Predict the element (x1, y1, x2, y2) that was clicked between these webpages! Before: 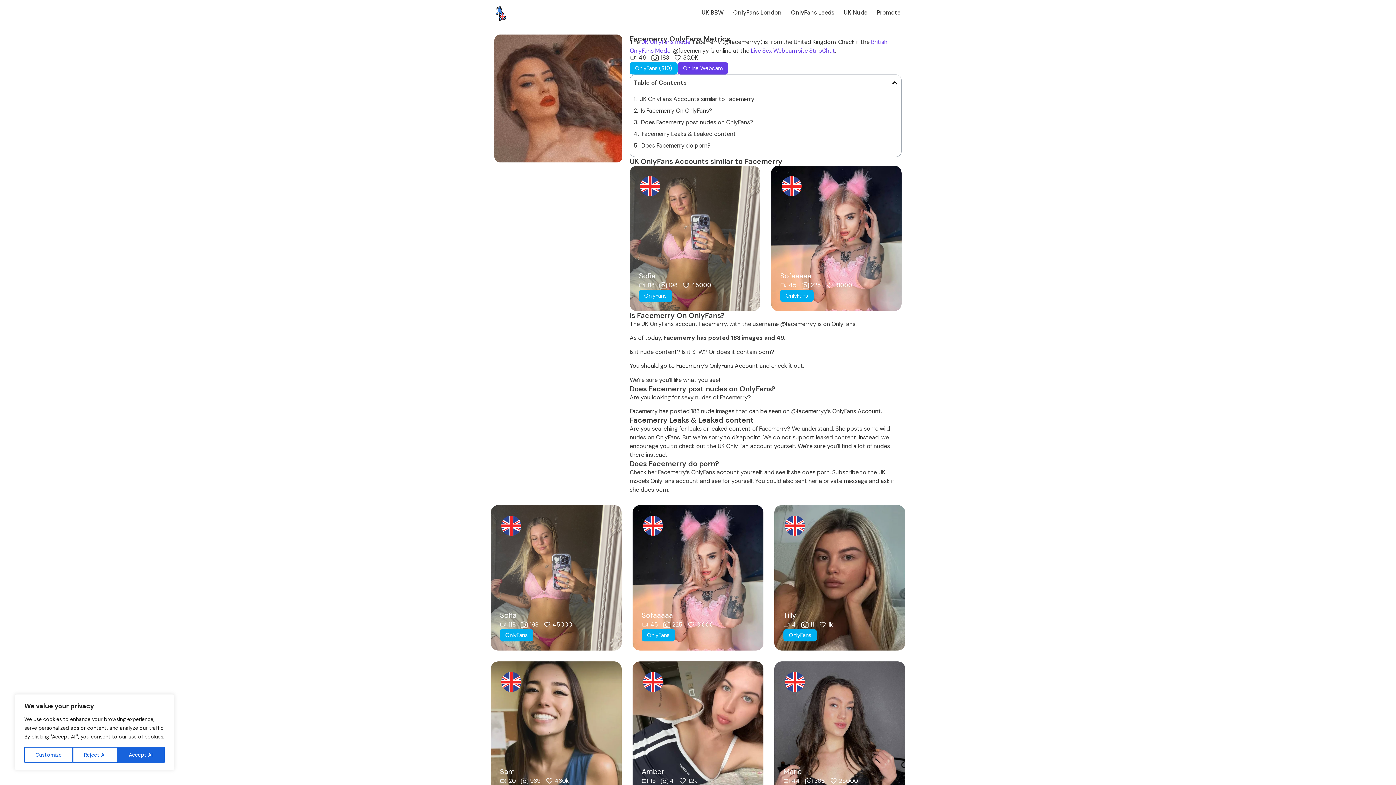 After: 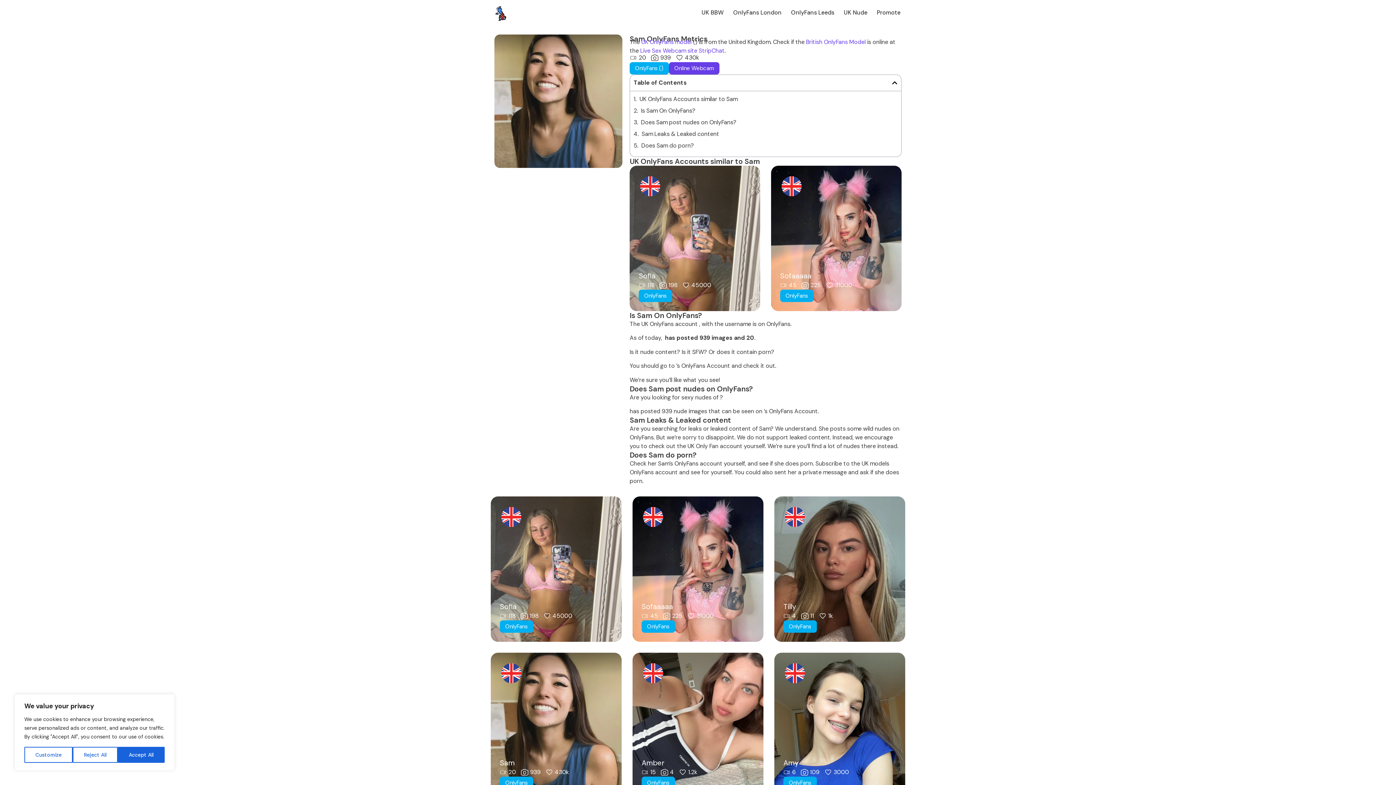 Action: bbox: (500, 767, 514, 776) label: Sam